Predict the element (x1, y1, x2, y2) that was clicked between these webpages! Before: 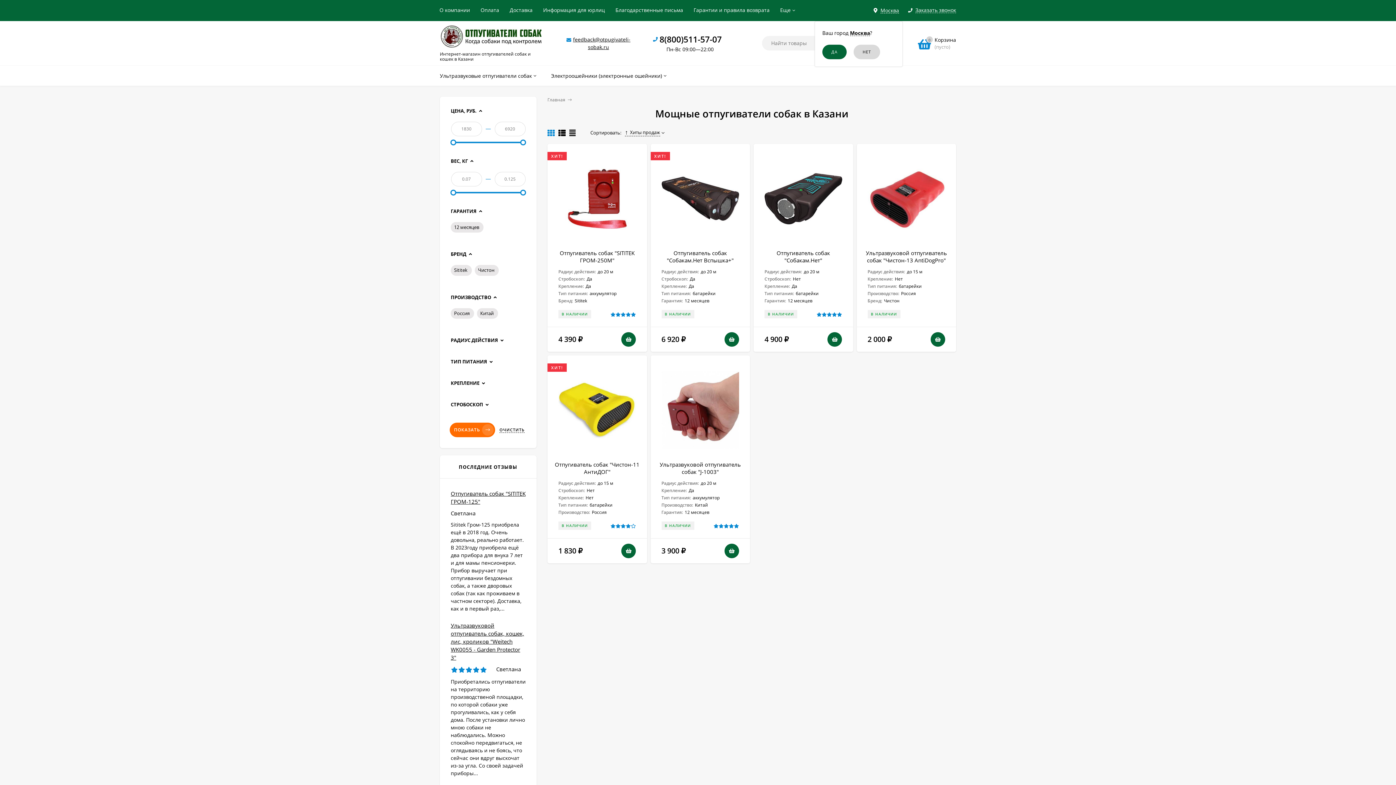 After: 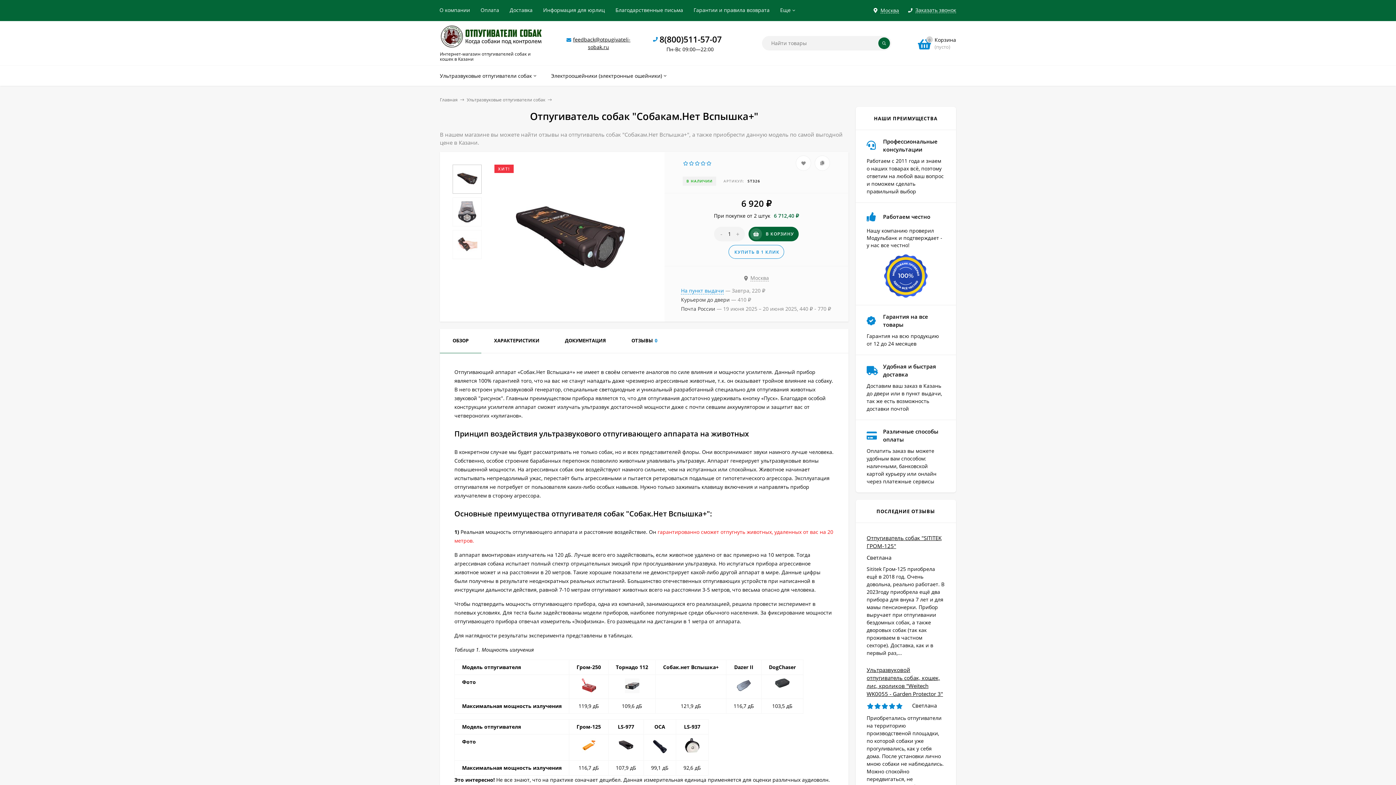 Action: bbox: (661, 154, 739, 242)